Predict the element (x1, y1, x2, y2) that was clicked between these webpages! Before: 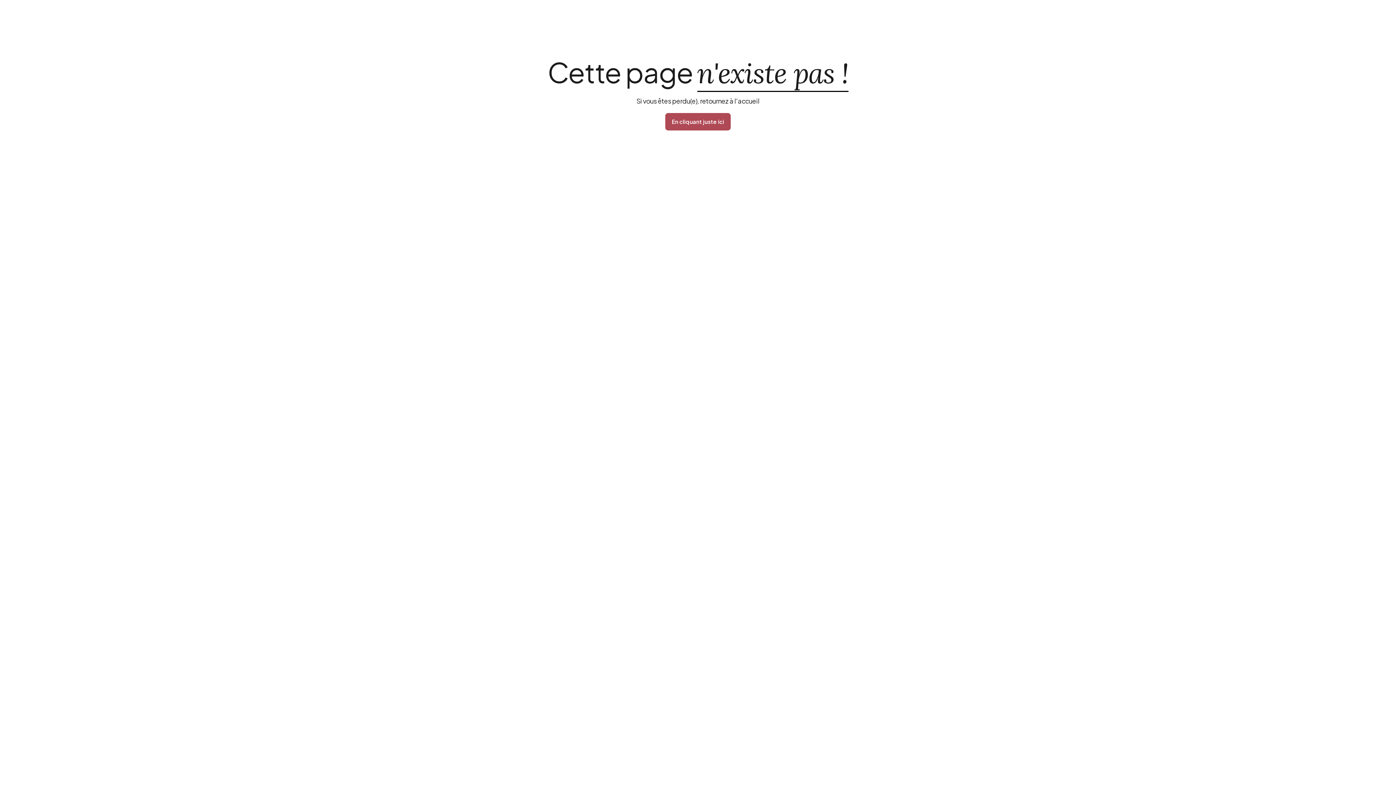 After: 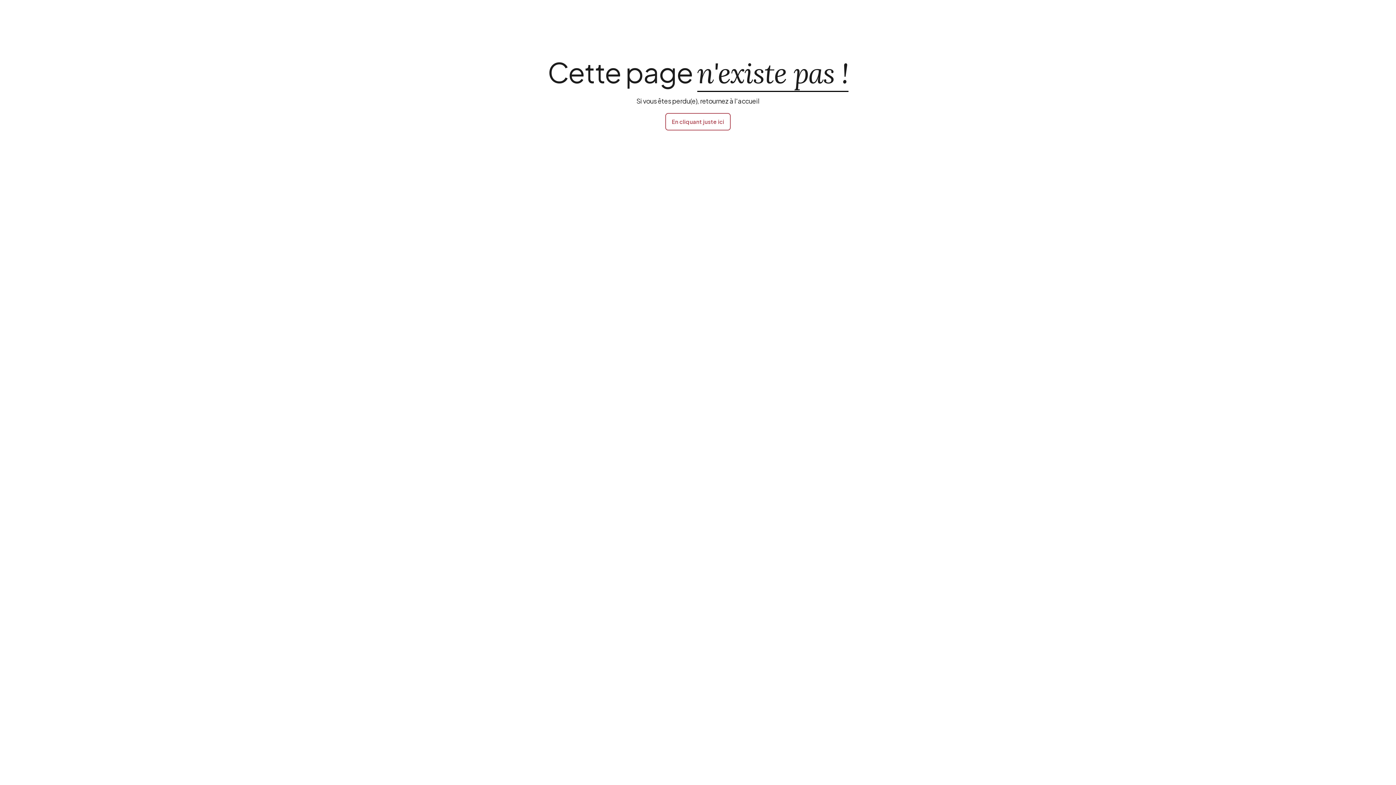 Action: bbox: (665, 113, 730, 130) label: En cliquant juste ici